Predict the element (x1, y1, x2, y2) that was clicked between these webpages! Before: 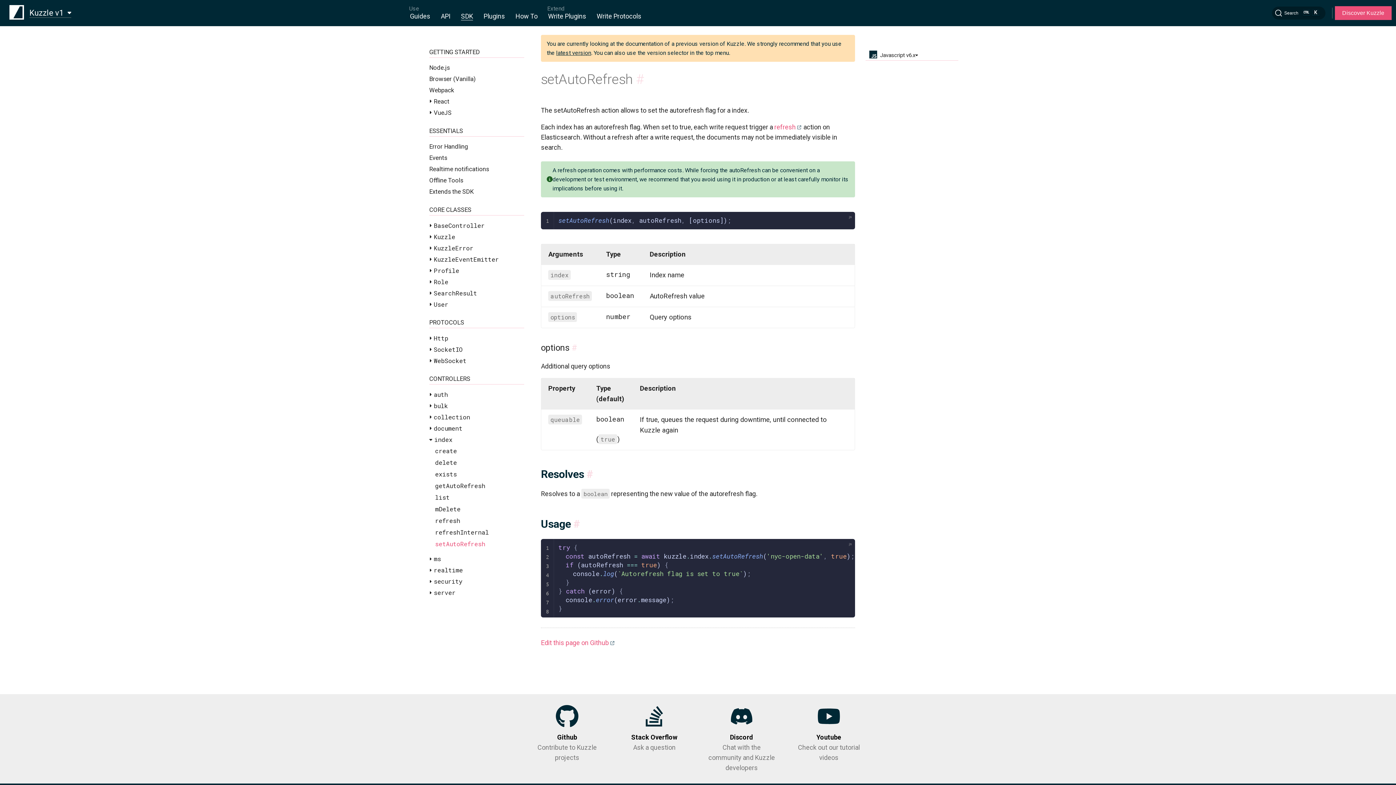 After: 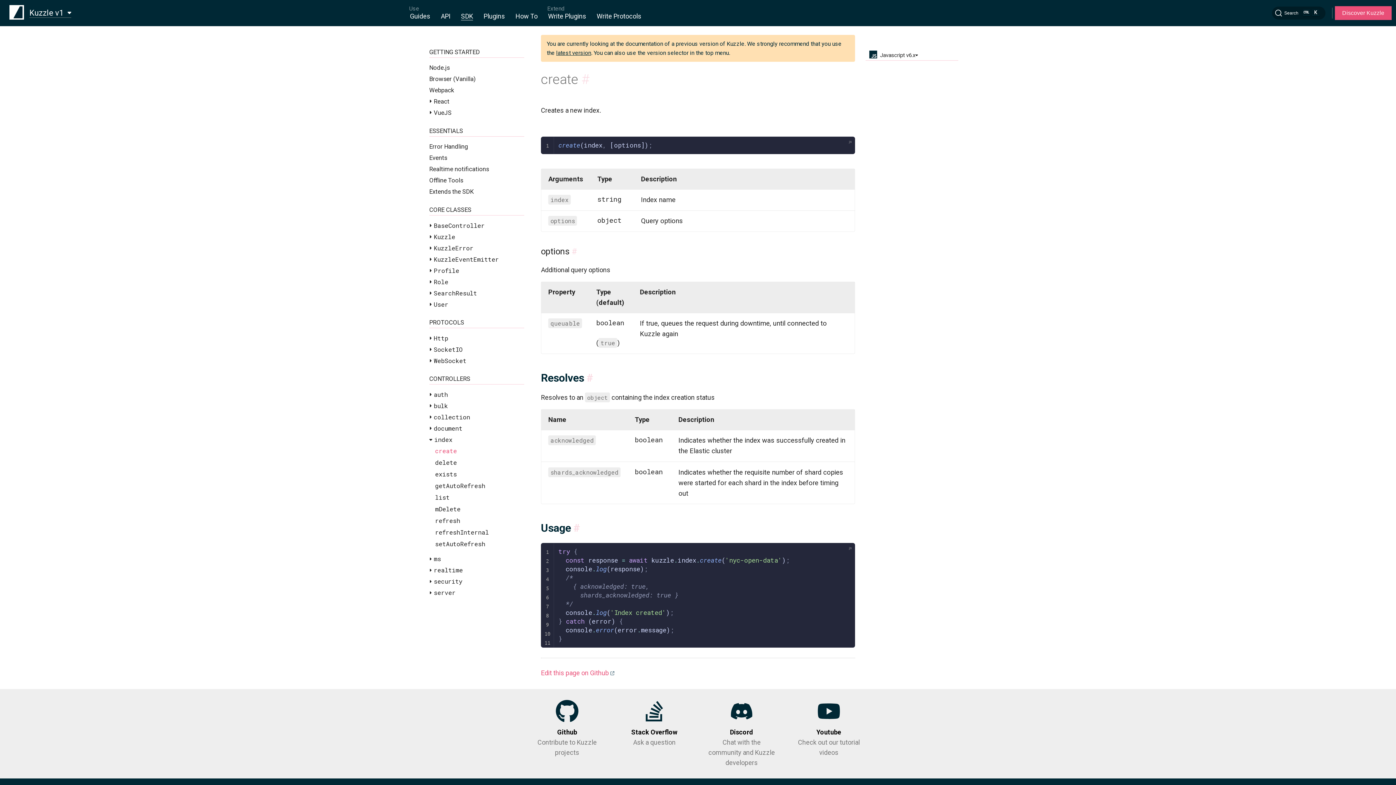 Action: bbox: (435, 446, 457, 455) label: create